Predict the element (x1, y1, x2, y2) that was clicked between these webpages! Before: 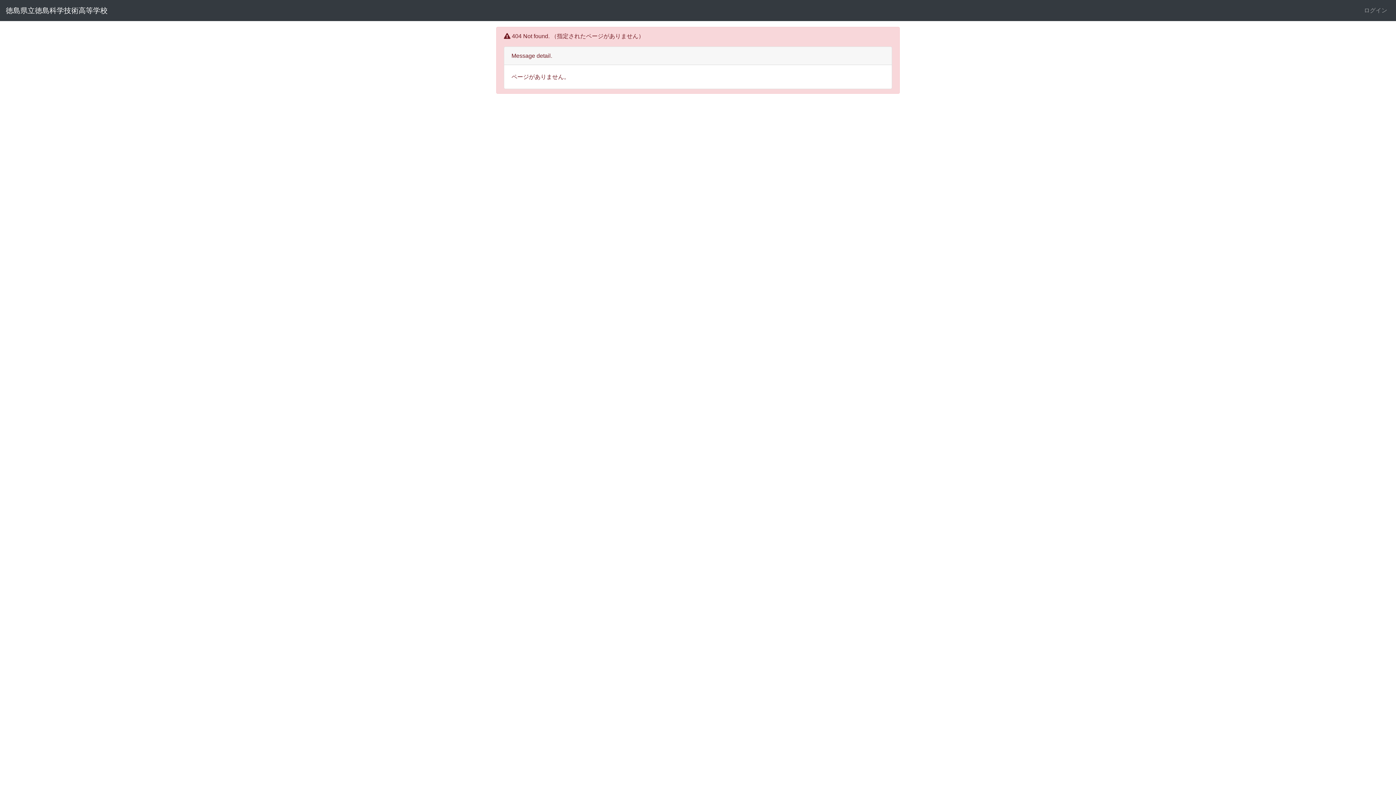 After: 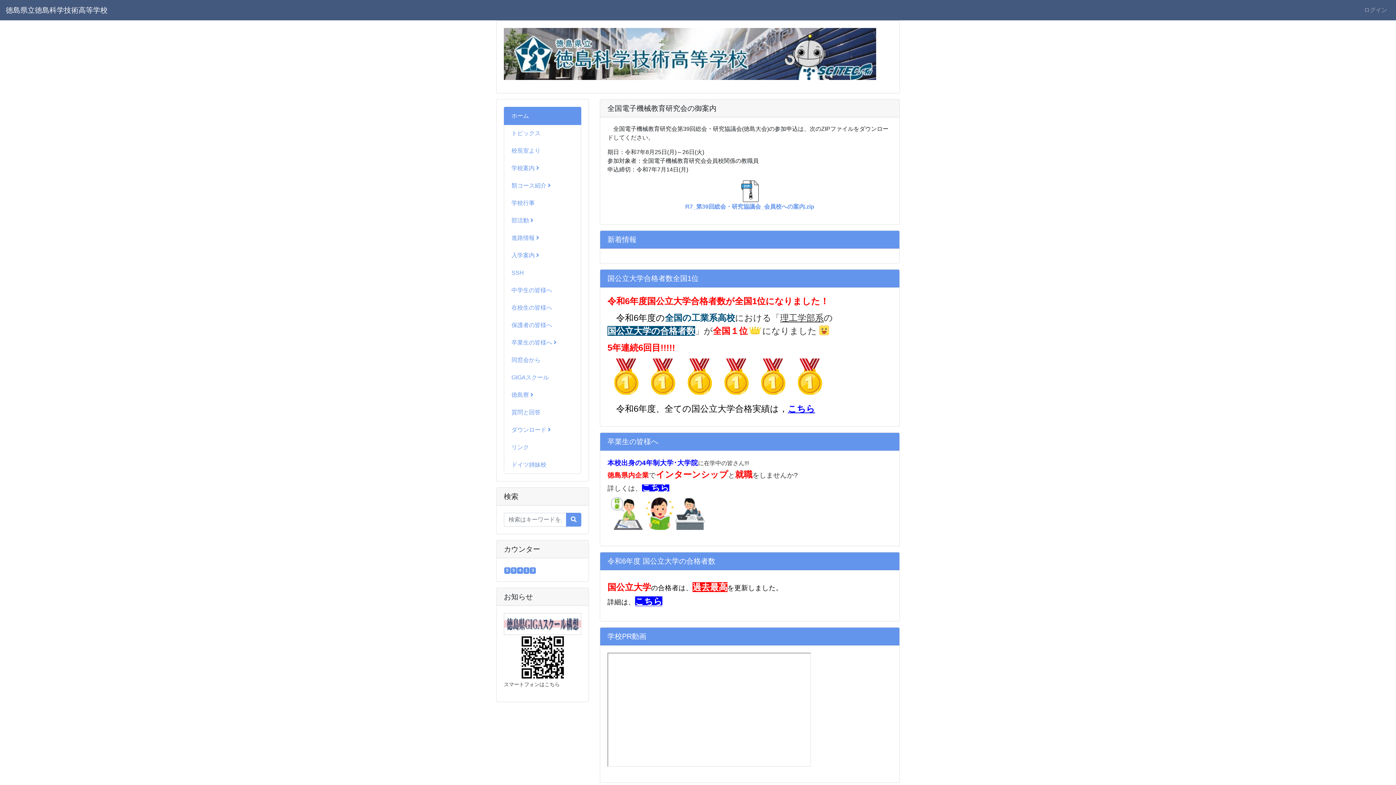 Action: bbox: (5, 2, 107, 18) label: 徳島県立徳島科学技術高等学校